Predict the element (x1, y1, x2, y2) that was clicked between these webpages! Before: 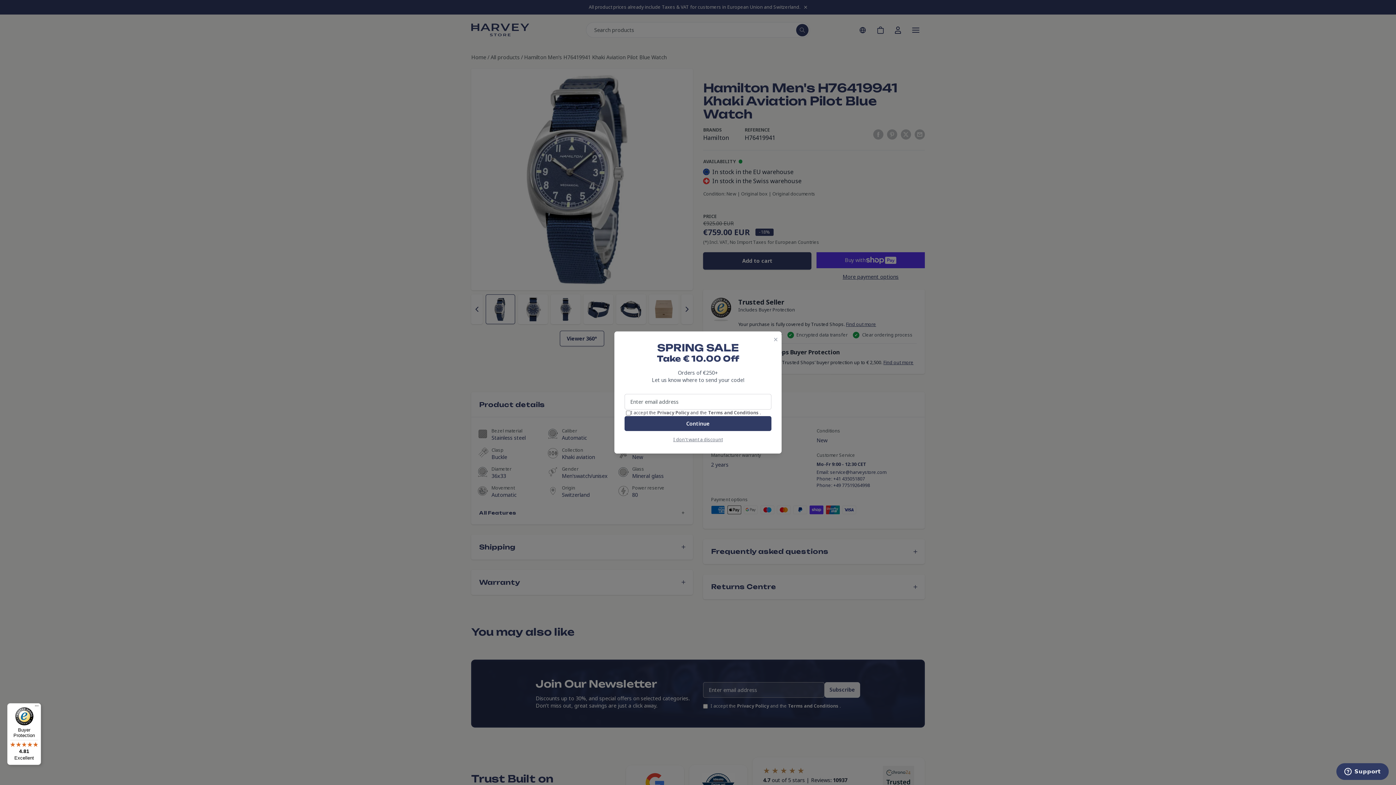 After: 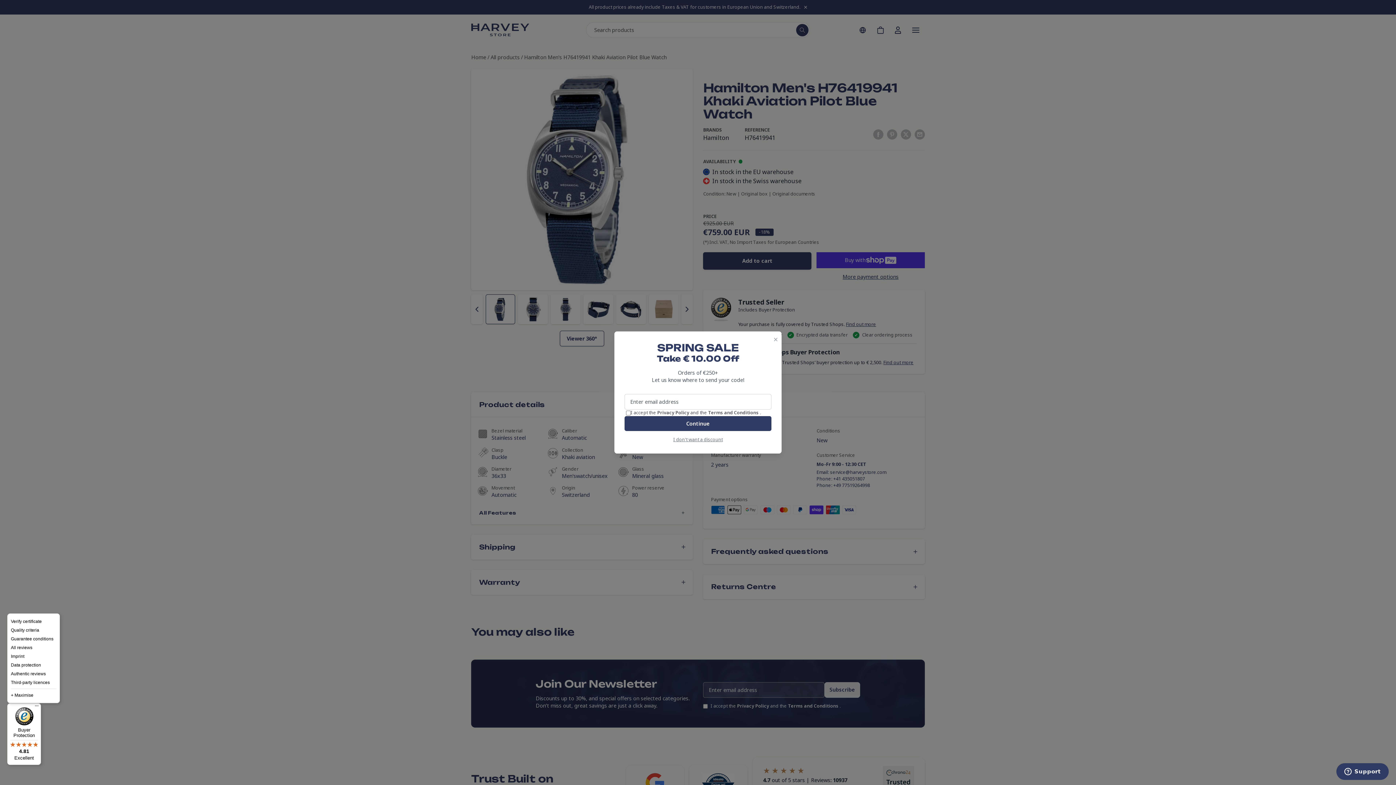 Action: label: Menu bbox: (32, 703, 41, 712)